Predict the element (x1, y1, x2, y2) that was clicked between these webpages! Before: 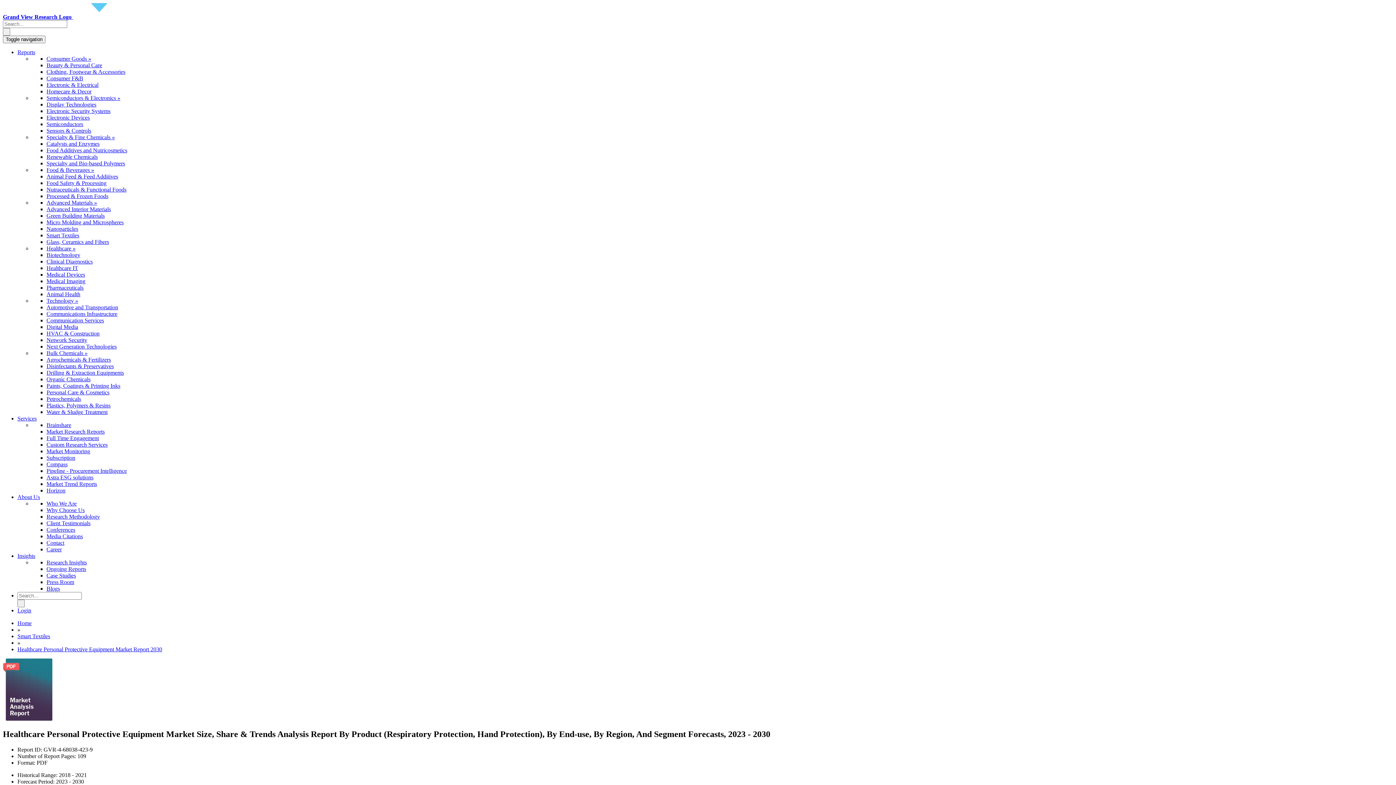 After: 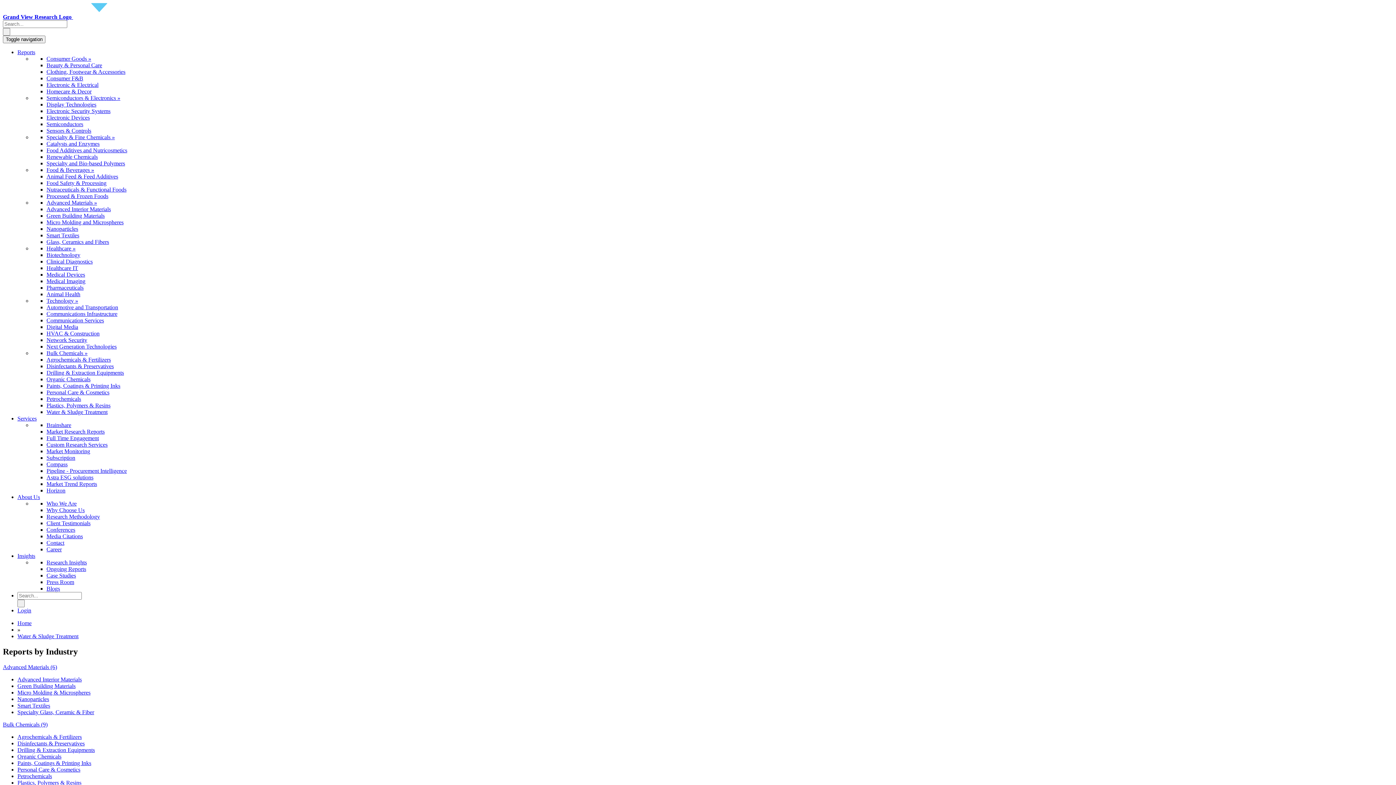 Action: bbox: (46, 409, 107, 415) label: Water & Sludge Treatment